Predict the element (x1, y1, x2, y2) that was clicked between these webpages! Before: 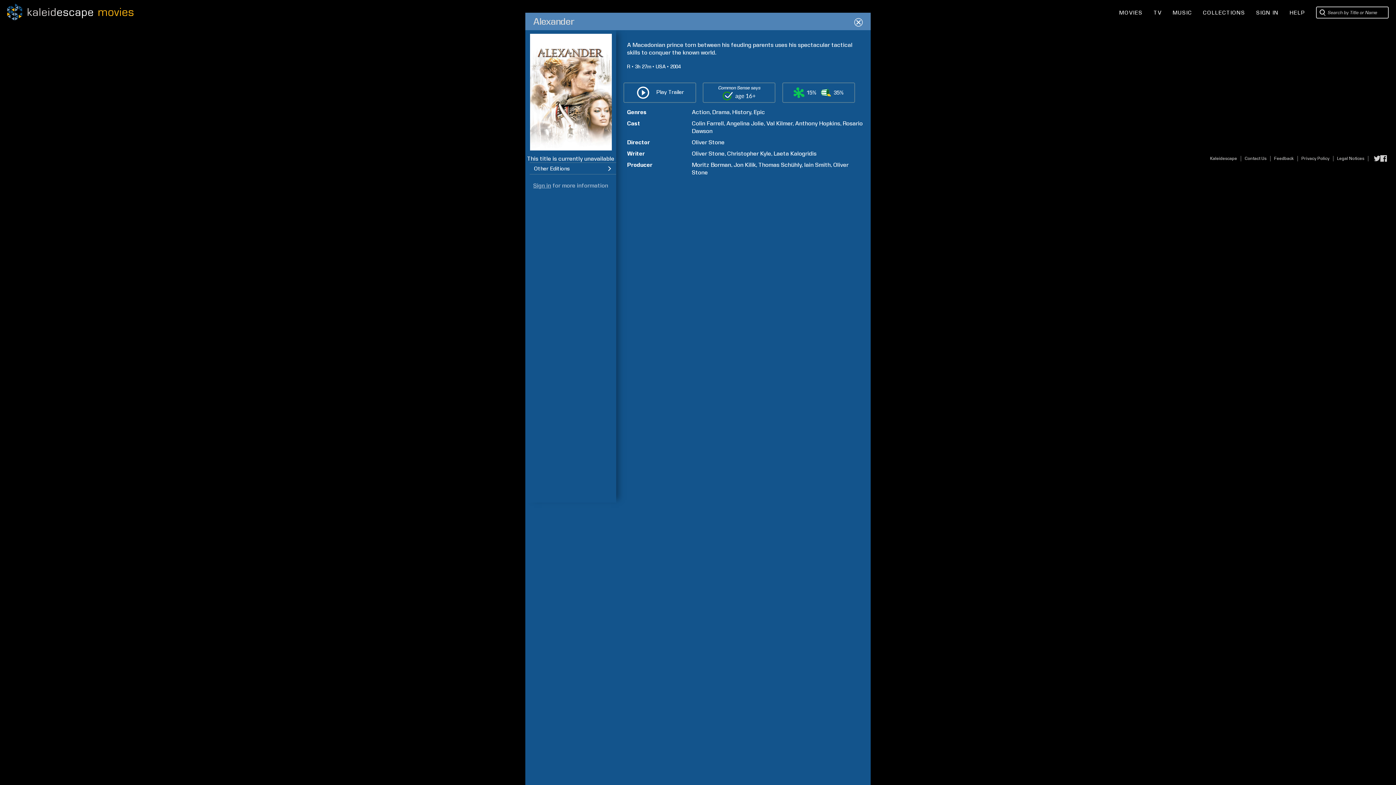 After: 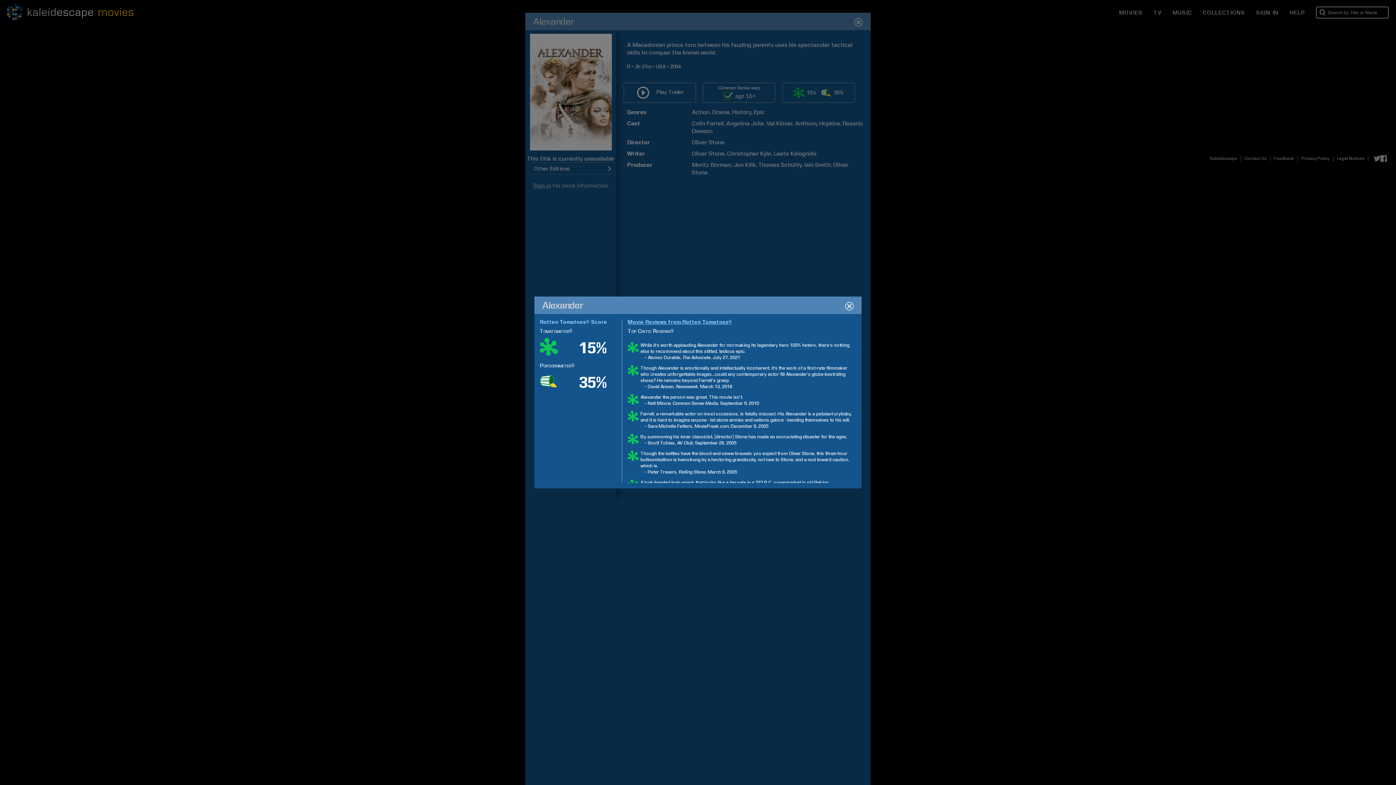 Action: bbox: (782, 82, 855, 102) label: 15%
35%